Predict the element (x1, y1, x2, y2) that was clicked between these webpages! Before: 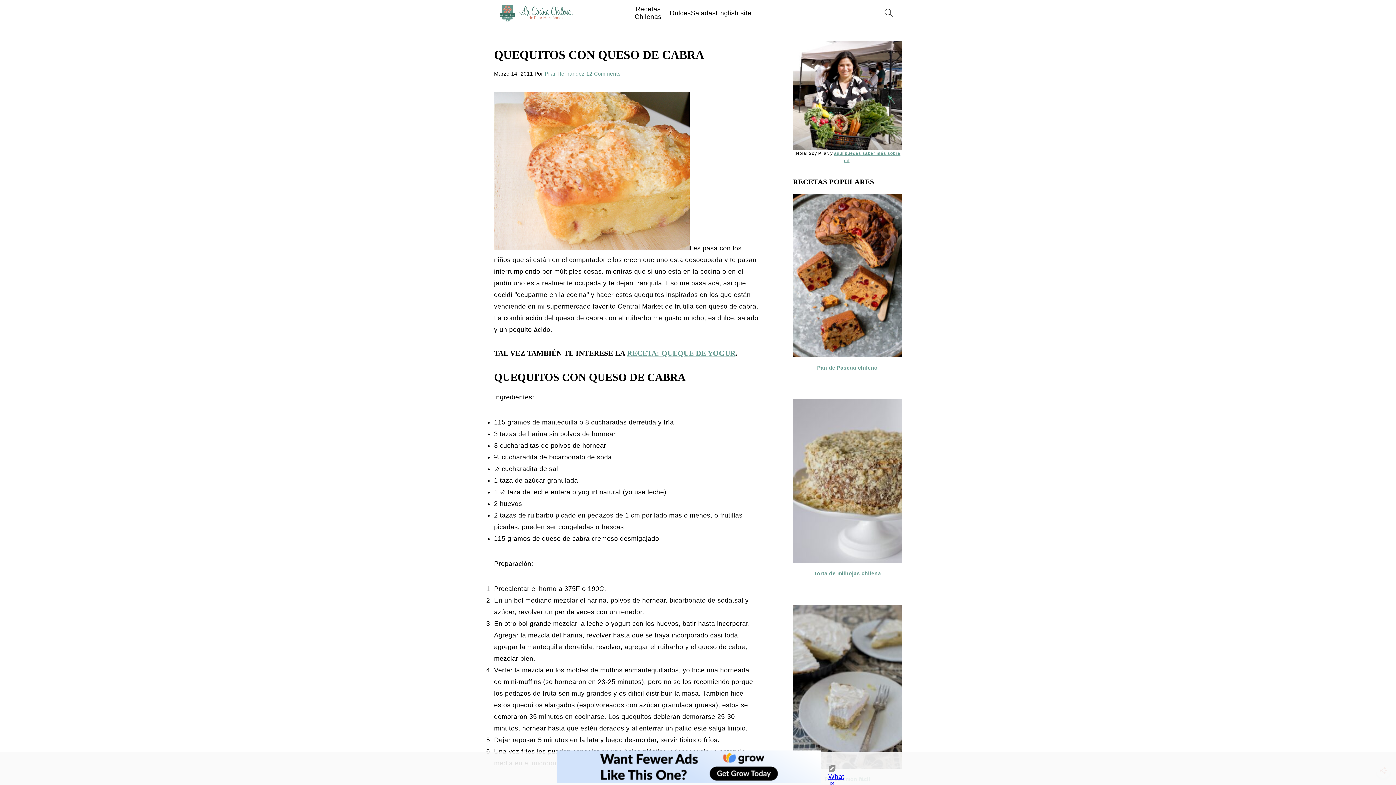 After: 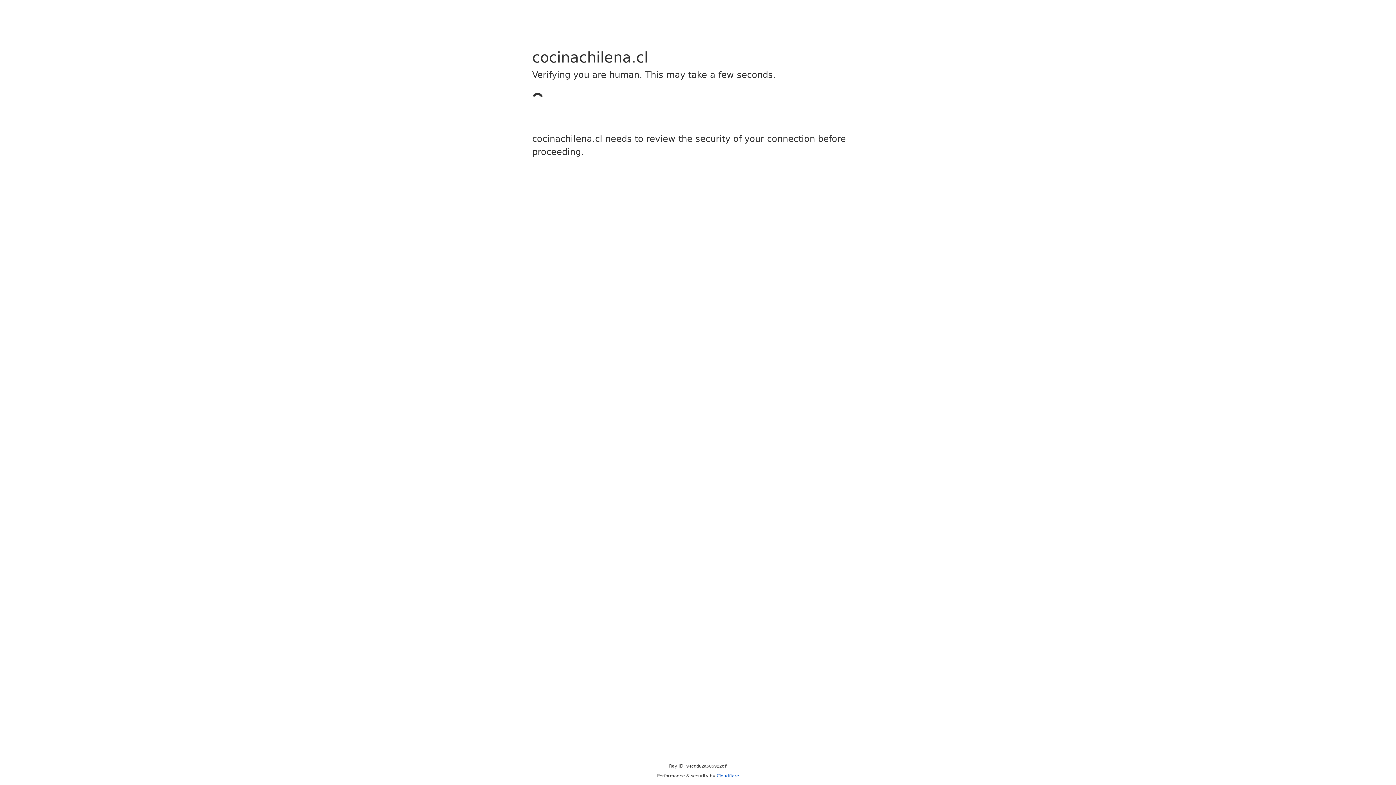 Action: bbox: (793, 605, 902, 790) label: Pie de limón fácil